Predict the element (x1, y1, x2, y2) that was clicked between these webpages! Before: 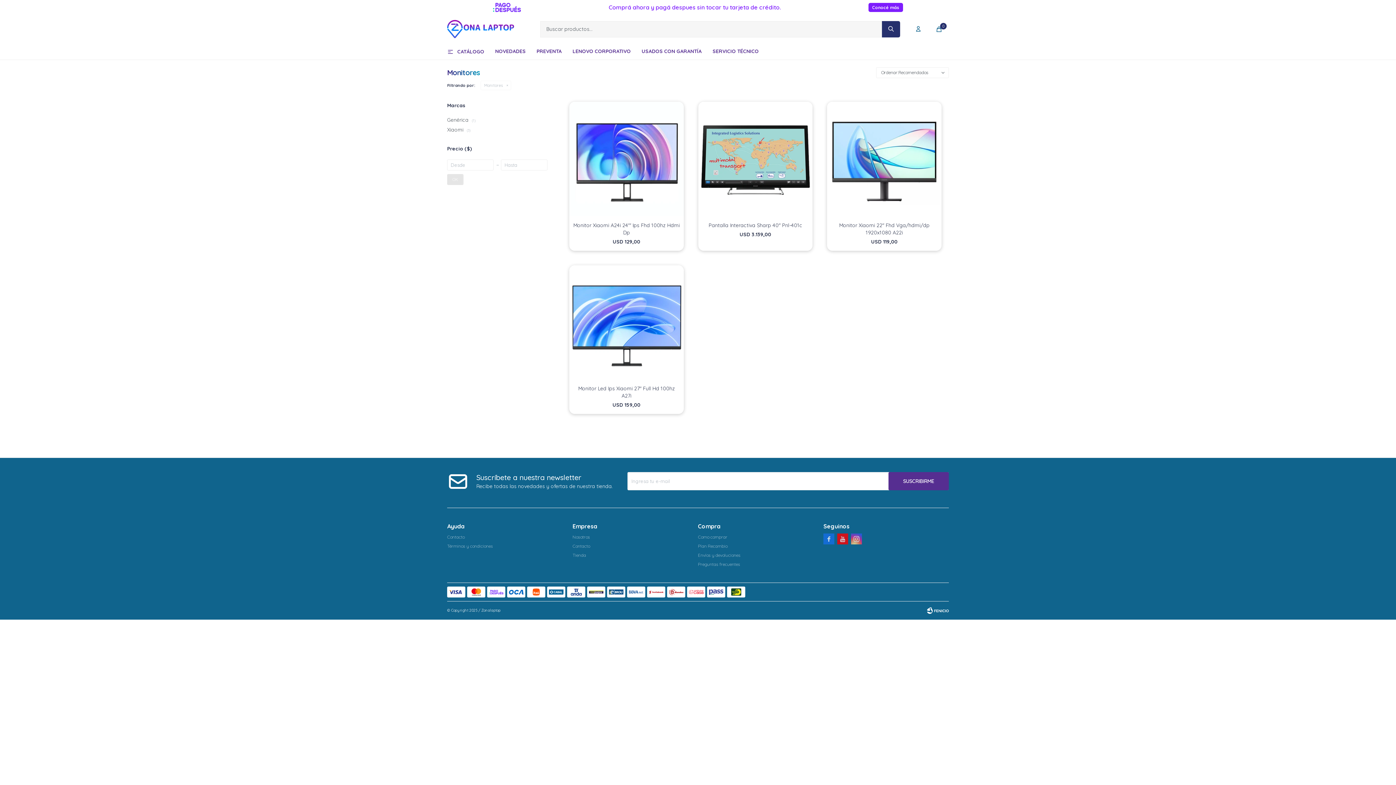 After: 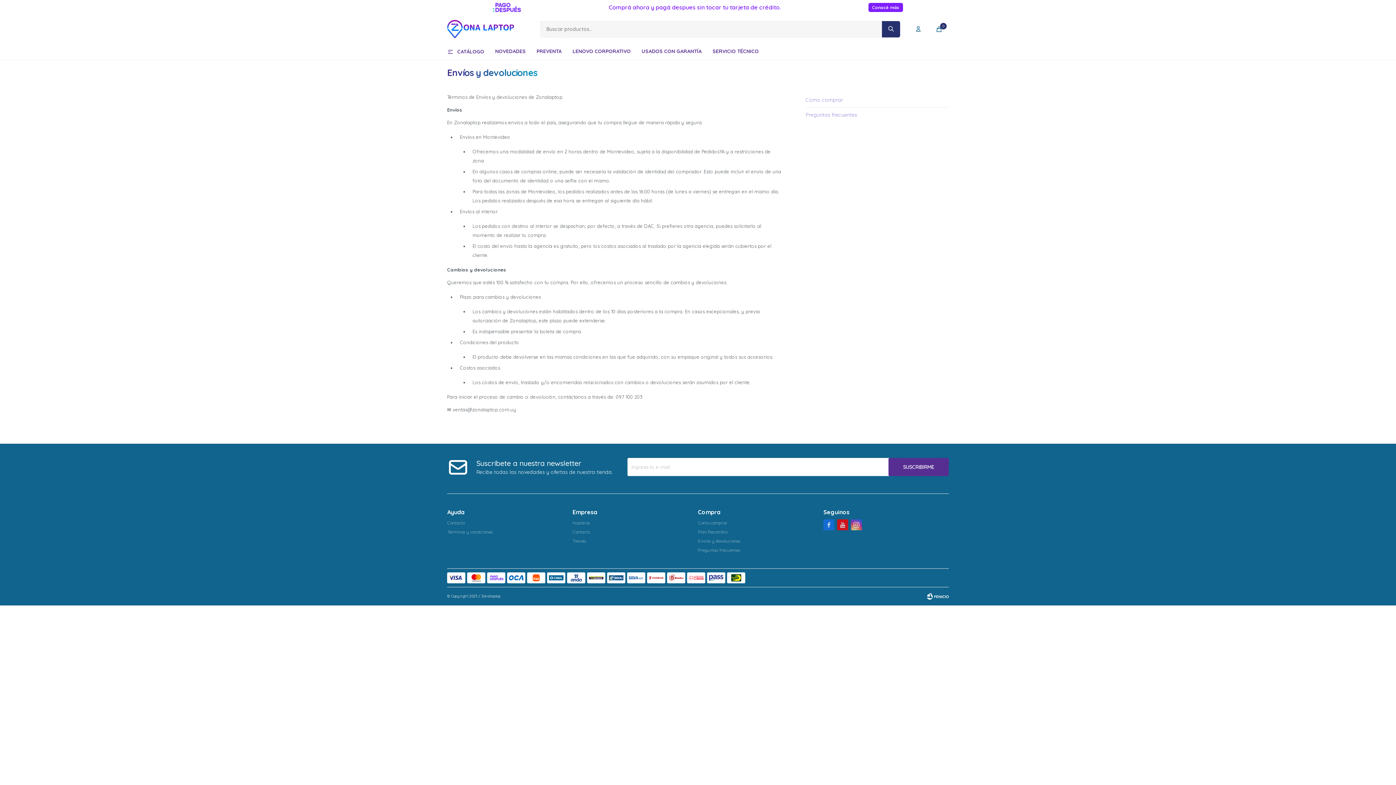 Action: bbox: (698, 552, 740, 558) label: Envíos y devoluciones